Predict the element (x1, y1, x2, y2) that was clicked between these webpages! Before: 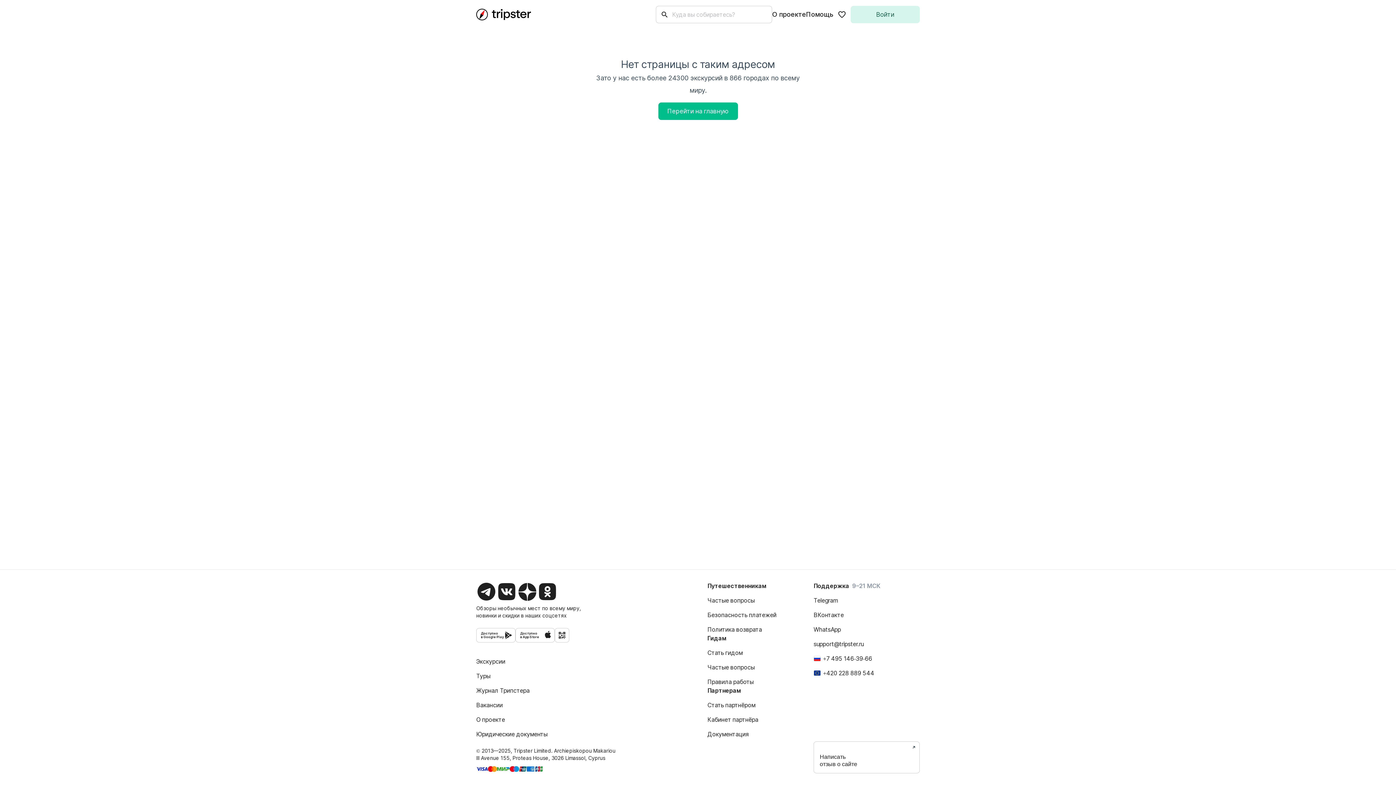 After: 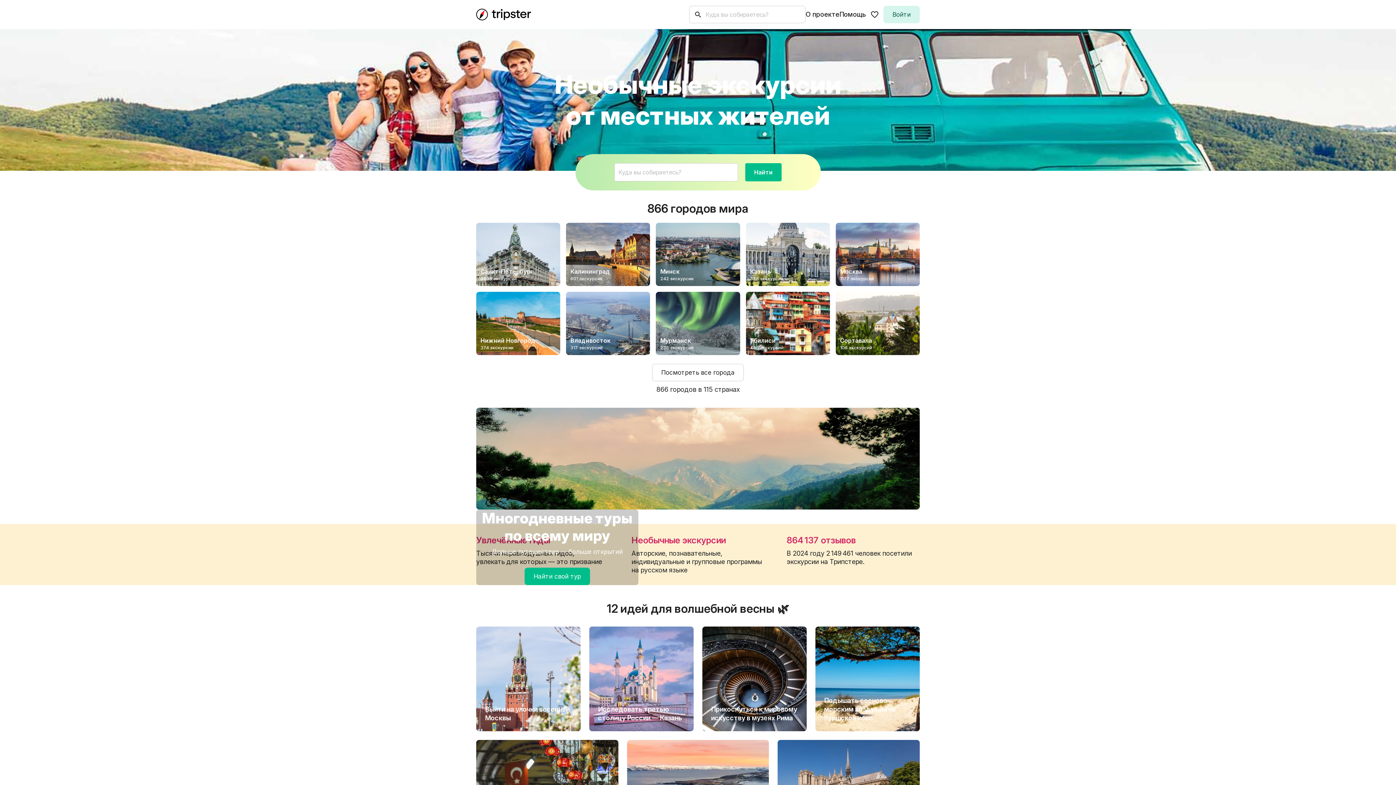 Action: label: Экскурсии bbox: (476, 657, 505, 666)